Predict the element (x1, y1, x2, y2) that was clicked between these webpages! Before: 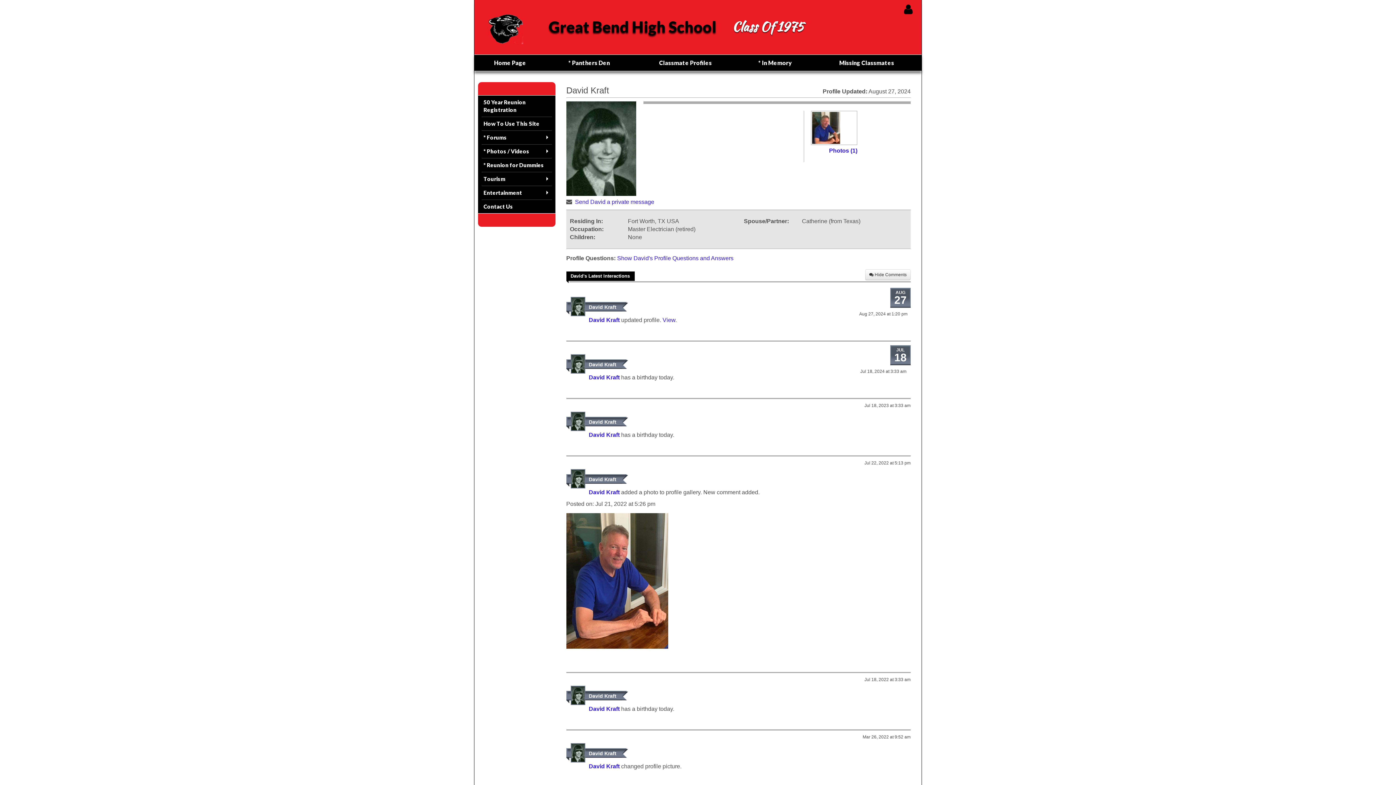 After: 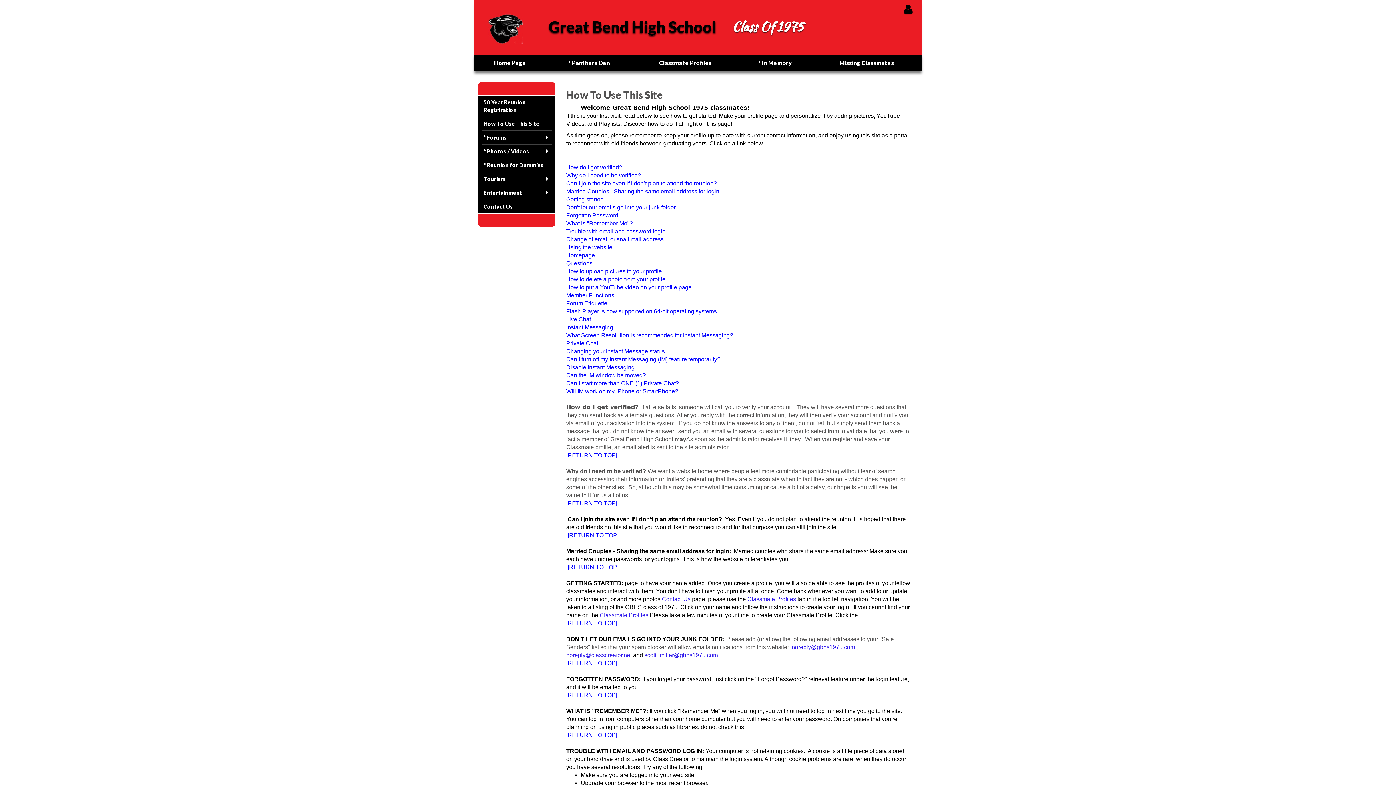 Action: bbox: (481, 118, 551, 128) label: How To Use This Site